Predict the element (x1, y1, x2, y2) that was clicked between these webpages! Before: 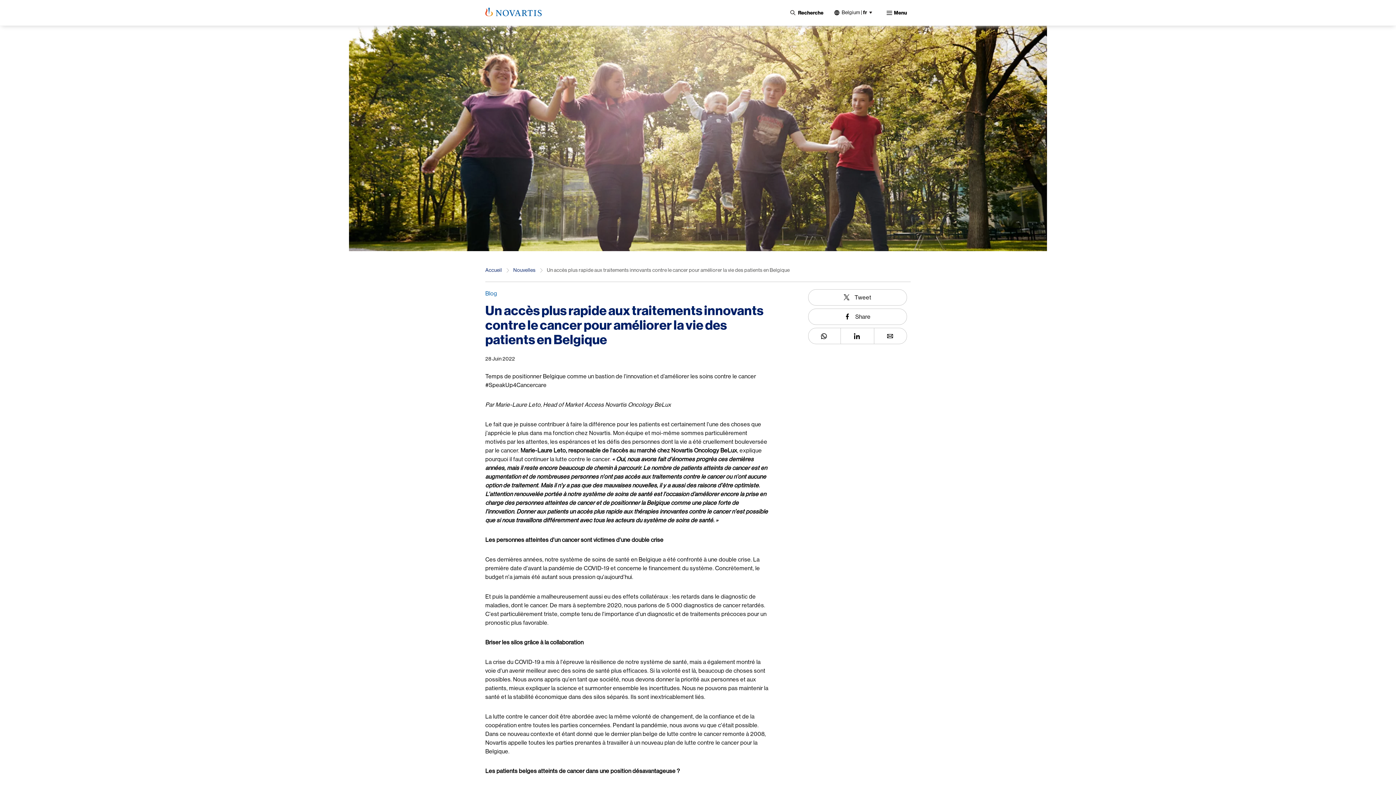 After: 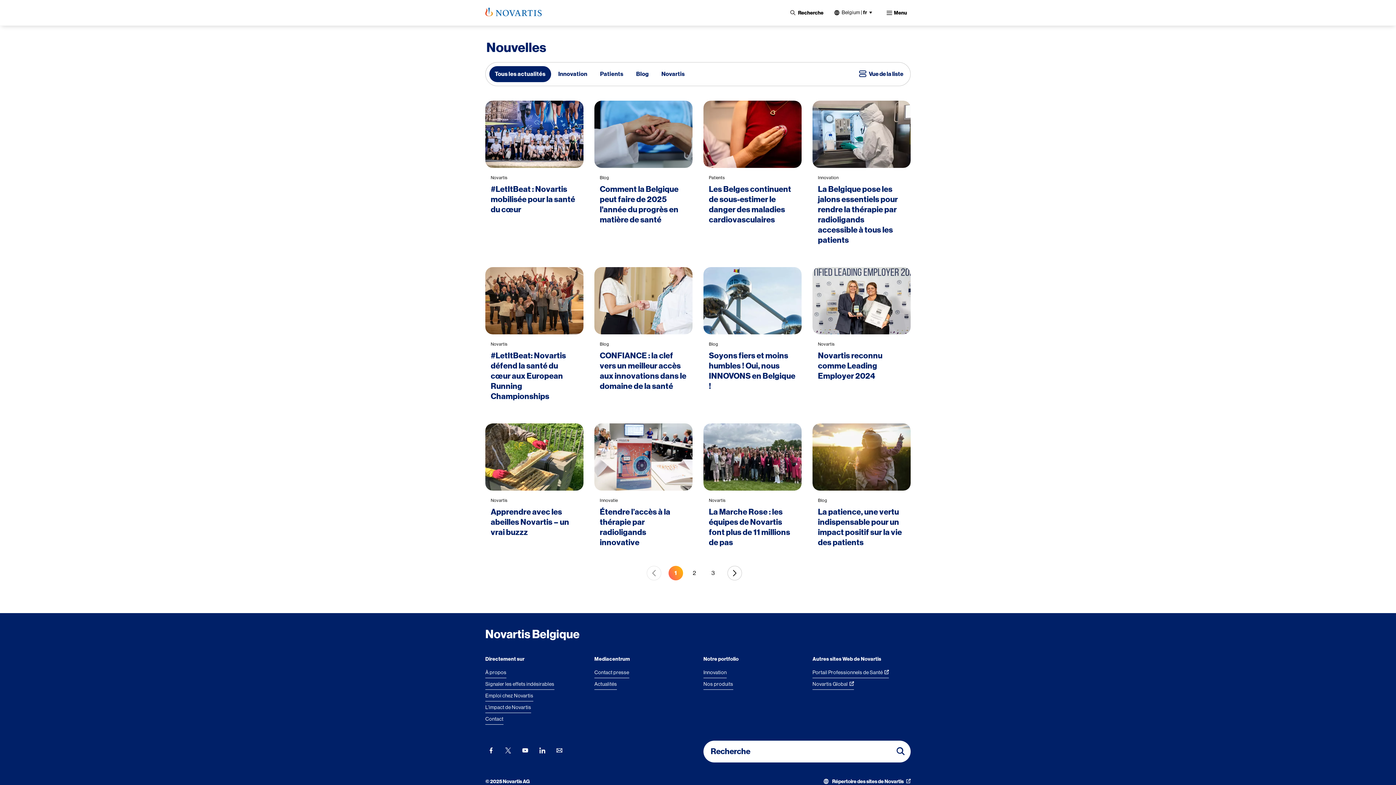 Action: label: Nouvelles bbox: (513, 265, 535, 274)